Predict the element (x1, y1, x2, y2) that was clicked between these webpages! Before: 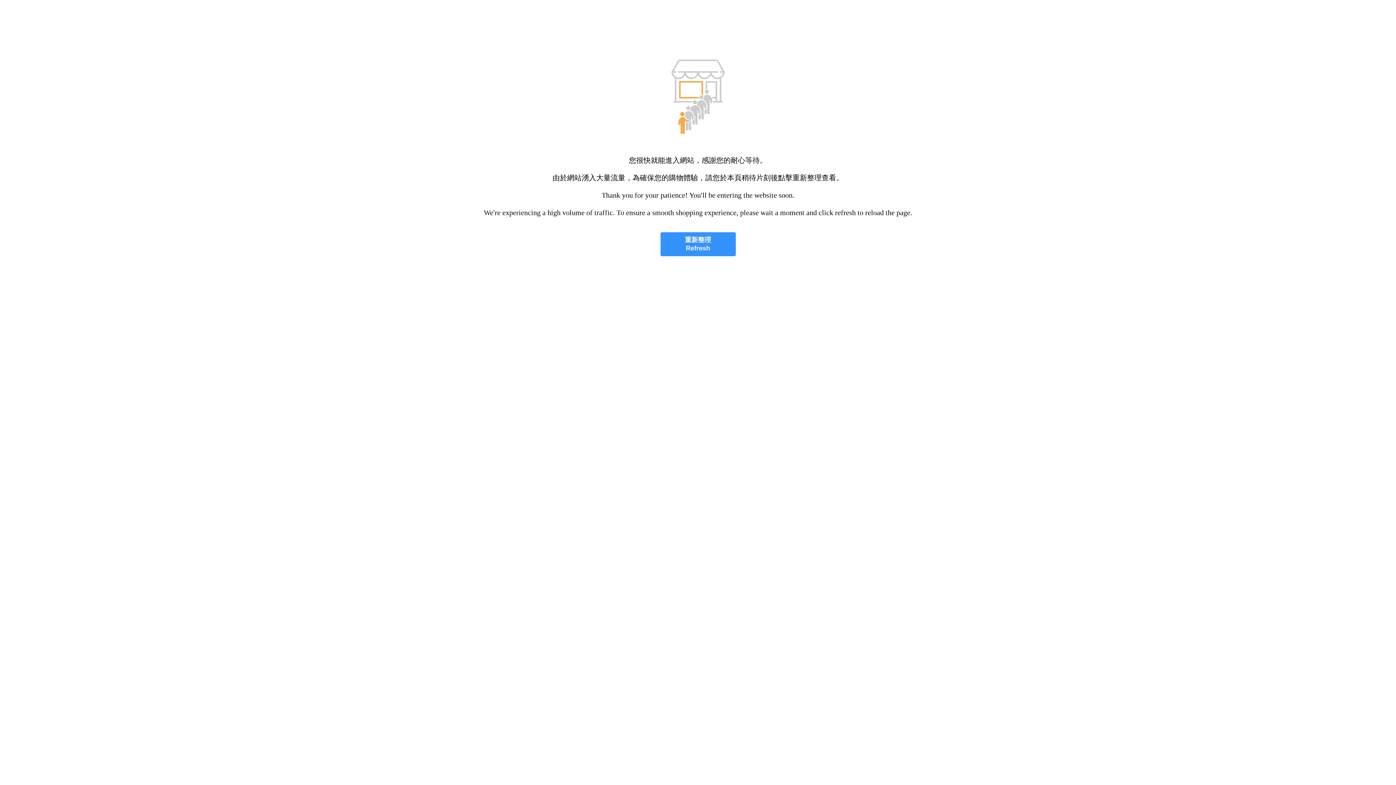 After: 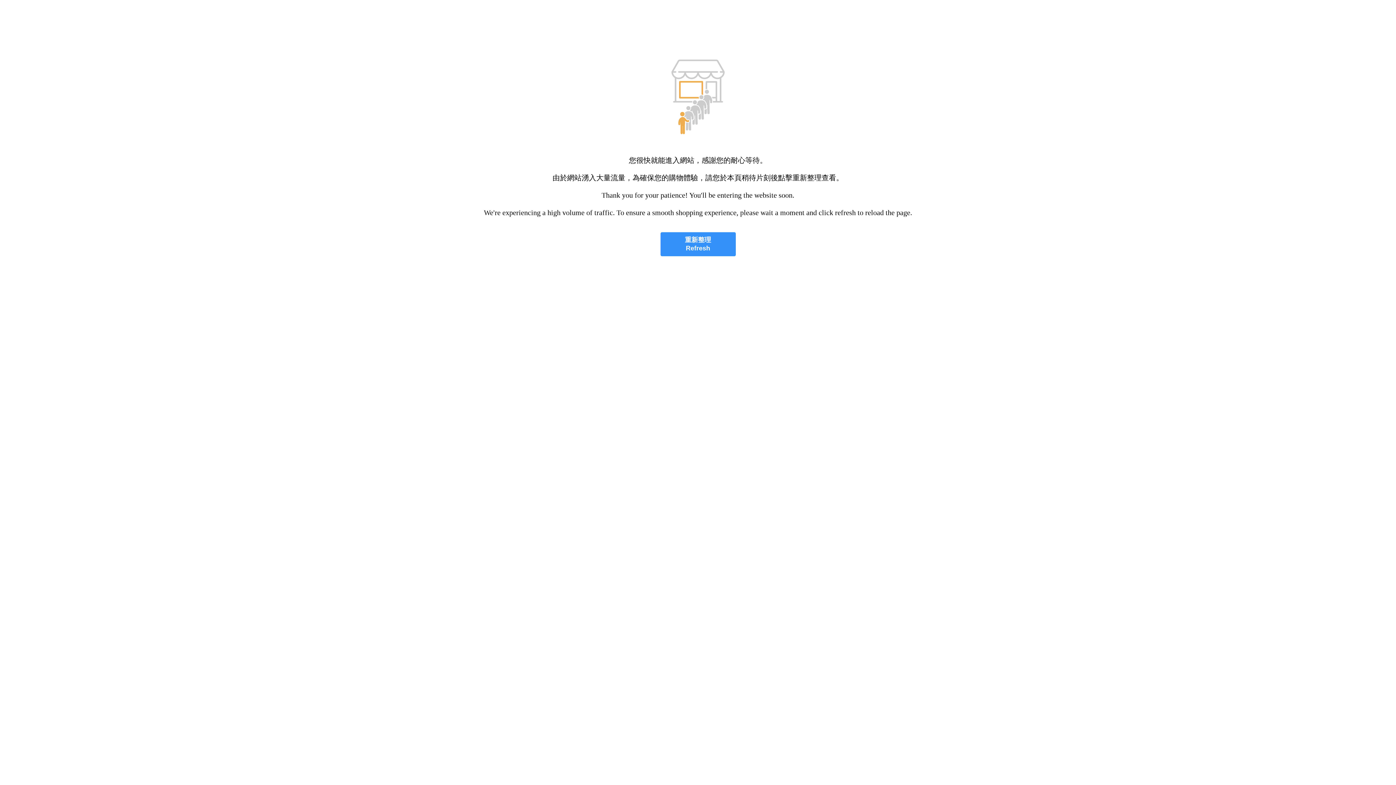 Action: bbox: (660, 232, 735, 256) label: 重新整理
Refresh